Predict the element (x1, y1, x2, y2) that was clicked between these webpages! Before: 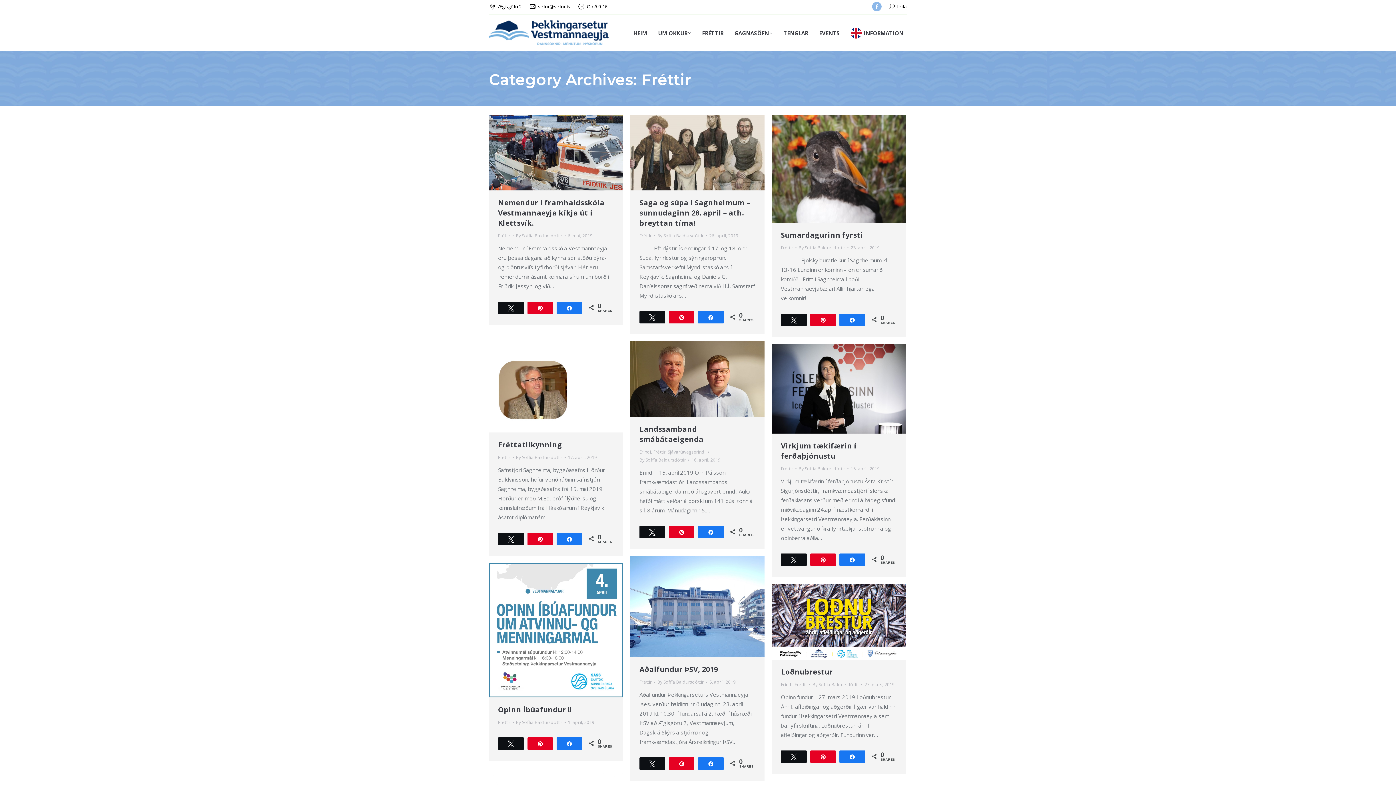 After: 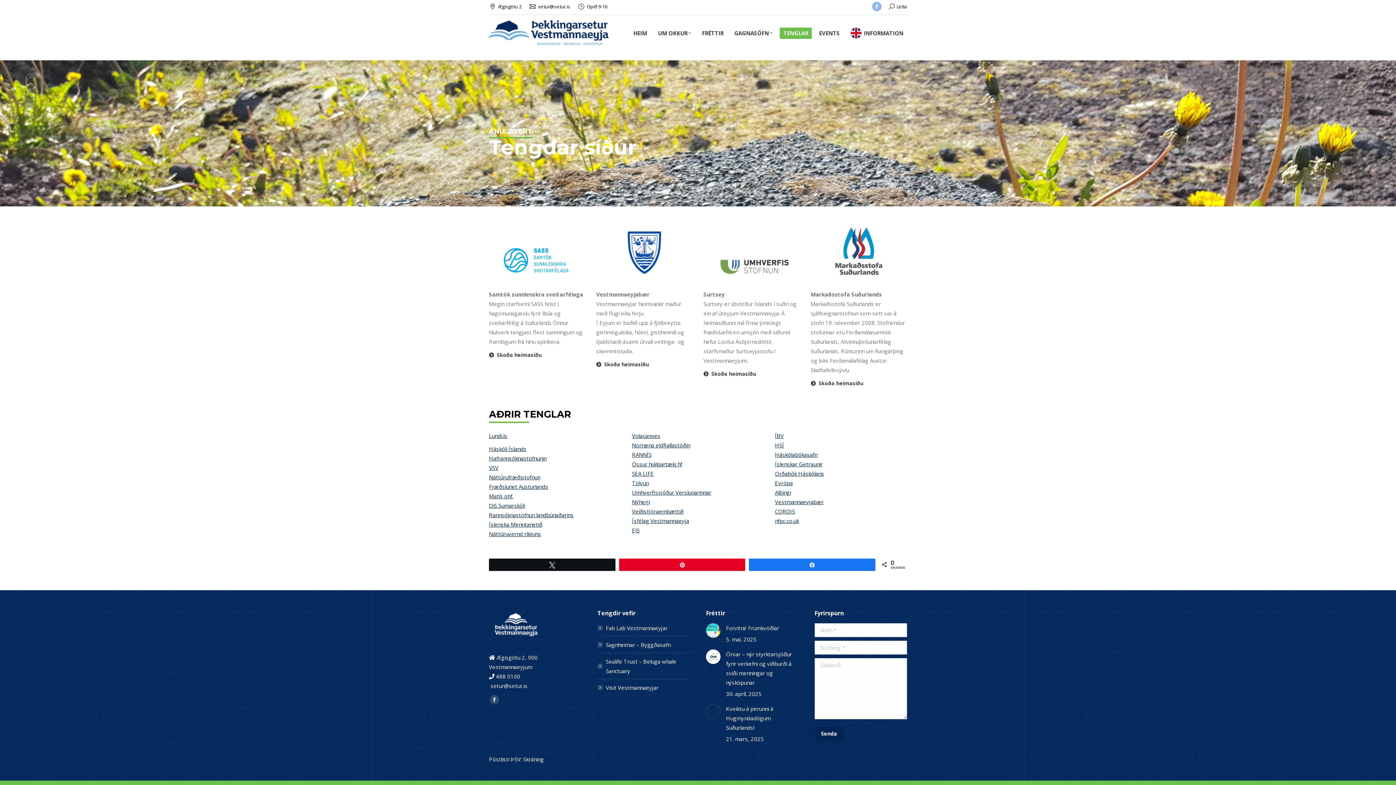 Action: bbox: (780, 27, 812, 38) label: TENGLAR